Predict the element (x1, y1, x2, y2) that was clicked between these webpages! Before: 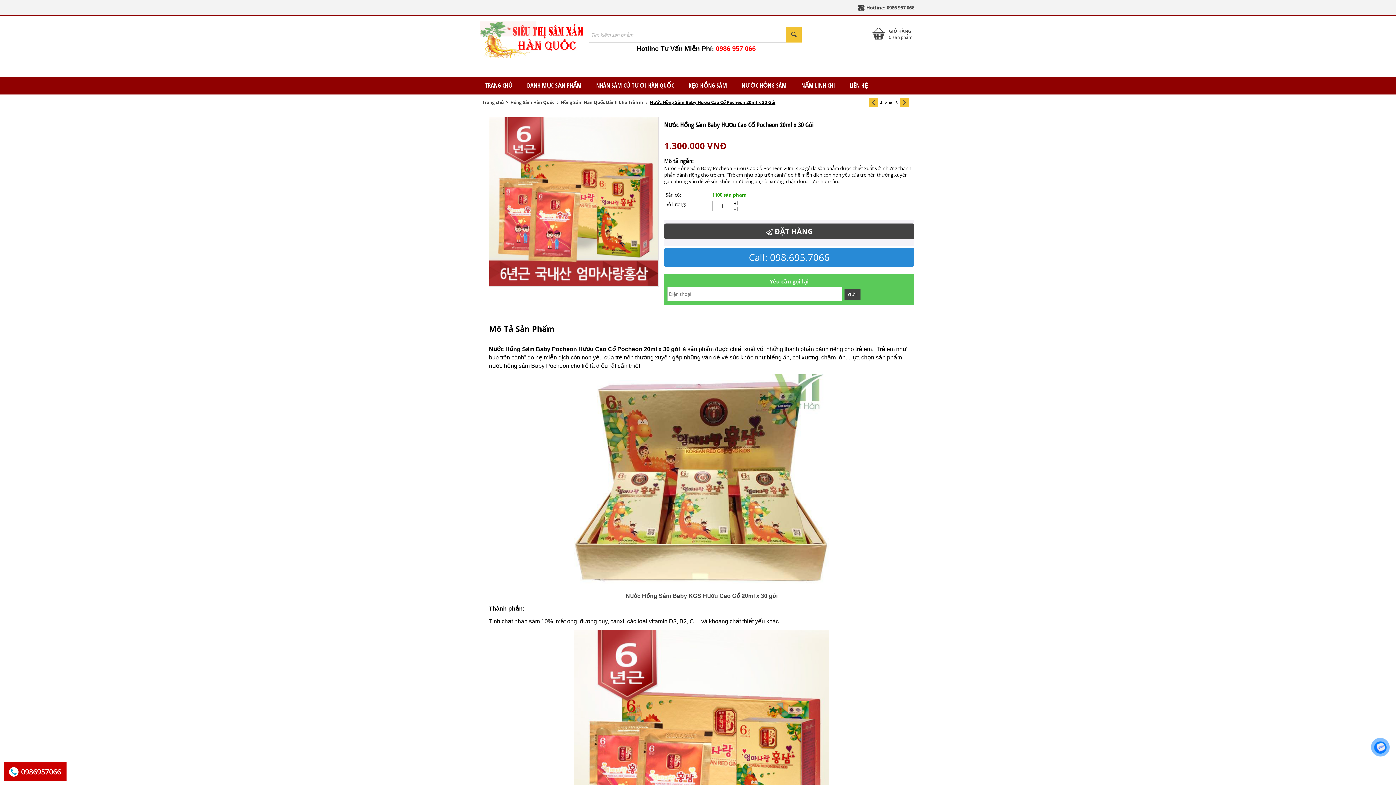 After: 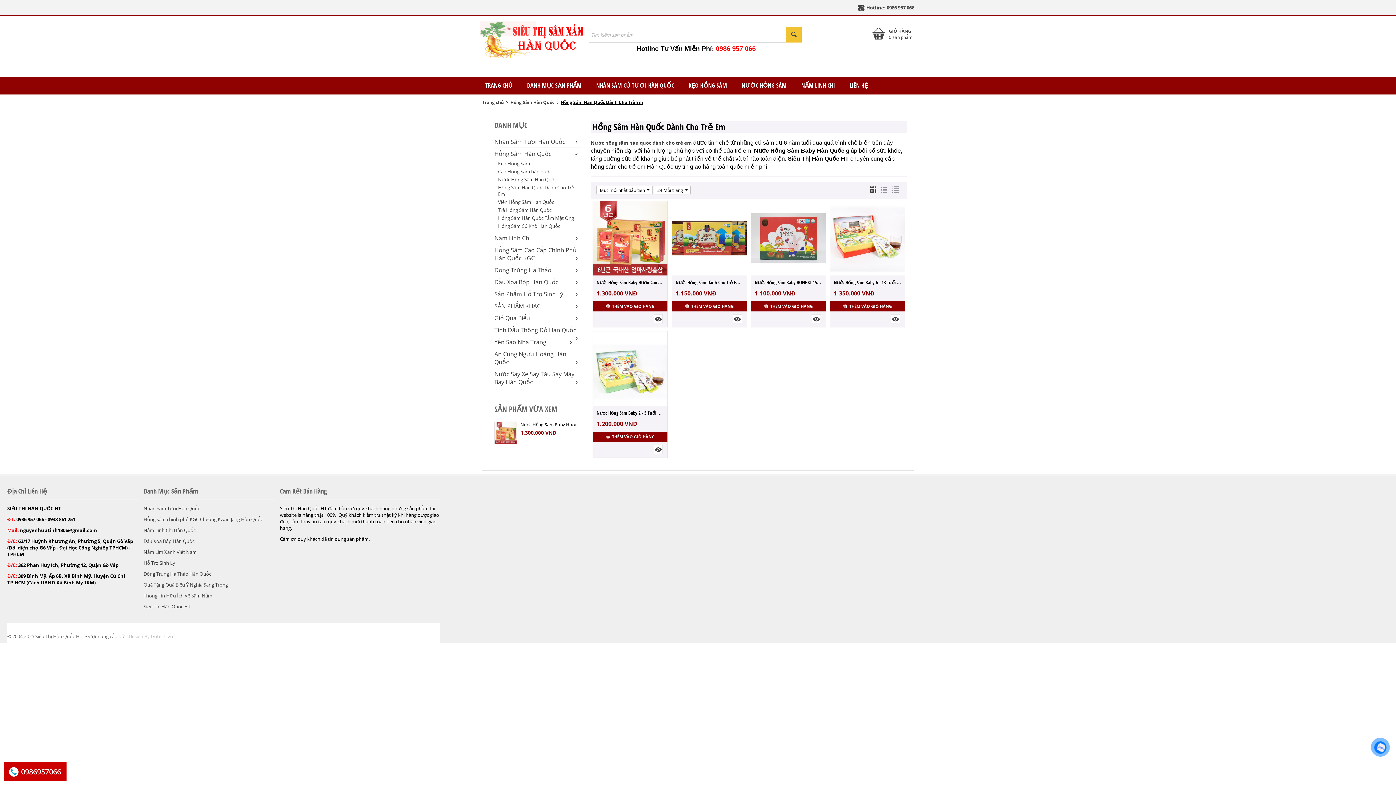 Action: label: Nước Hồng Sâm Baby KGS Hươu Cao Cổ 20ml x 30 gói bbox: (625, 593, 777, 599)